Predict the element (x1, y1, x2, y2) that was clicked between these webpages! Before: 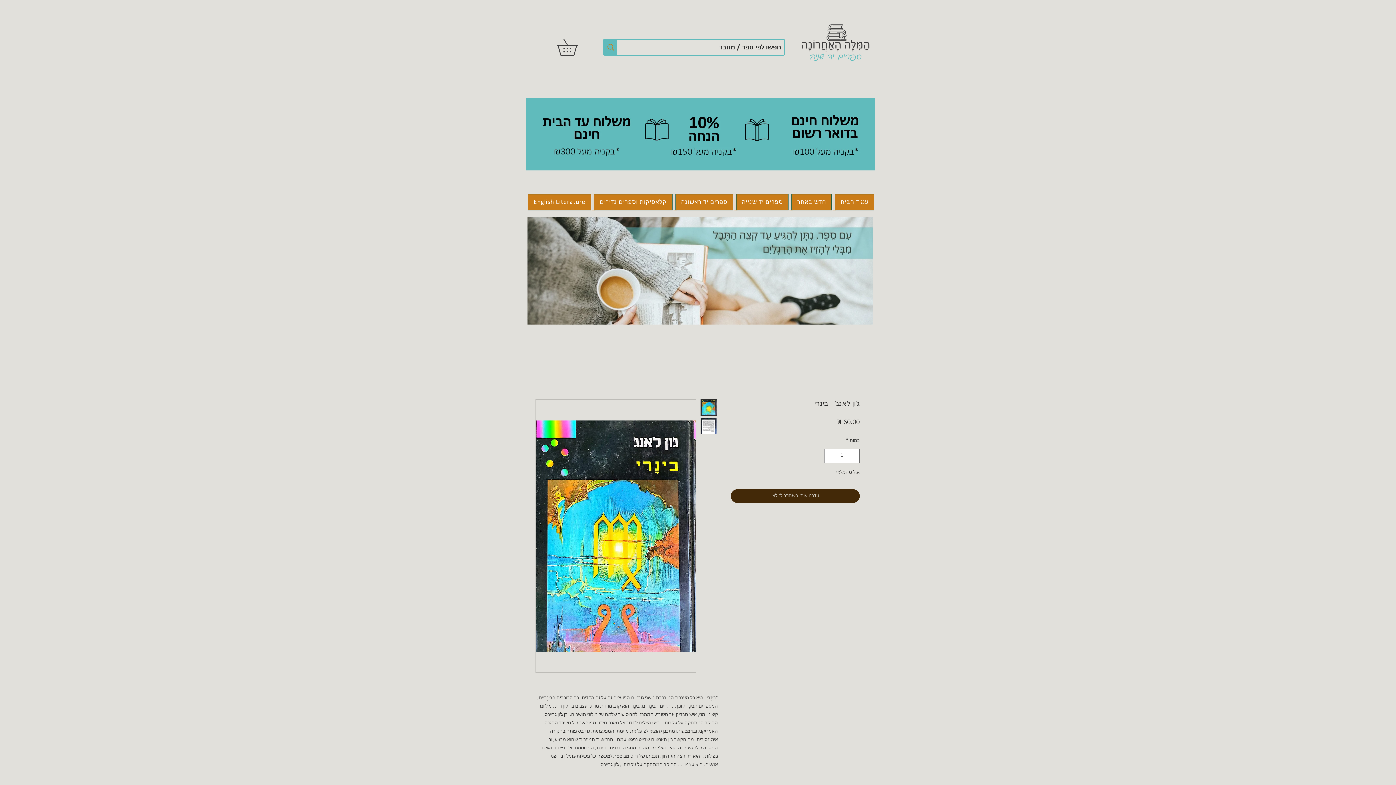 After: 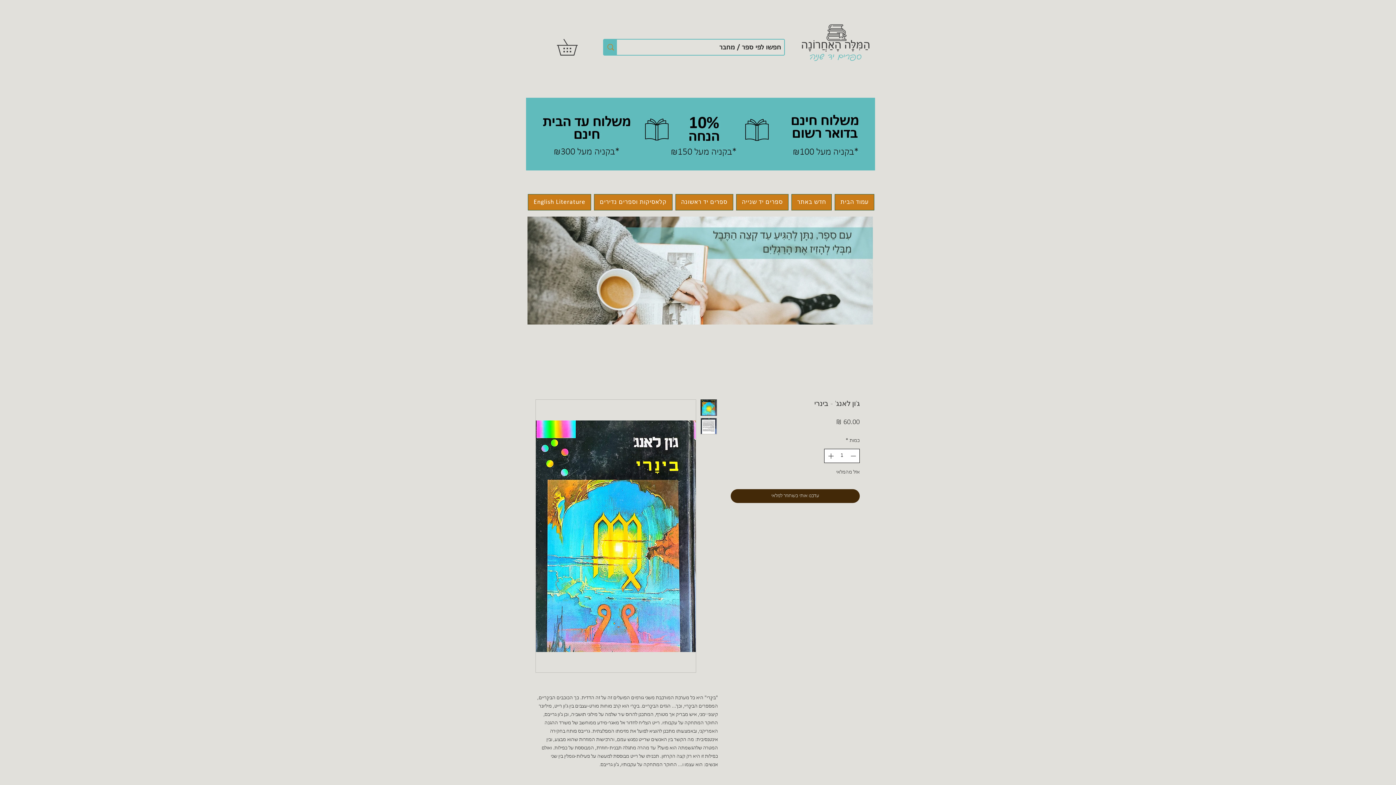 Action: bbox: (849, 449, 858, 462)